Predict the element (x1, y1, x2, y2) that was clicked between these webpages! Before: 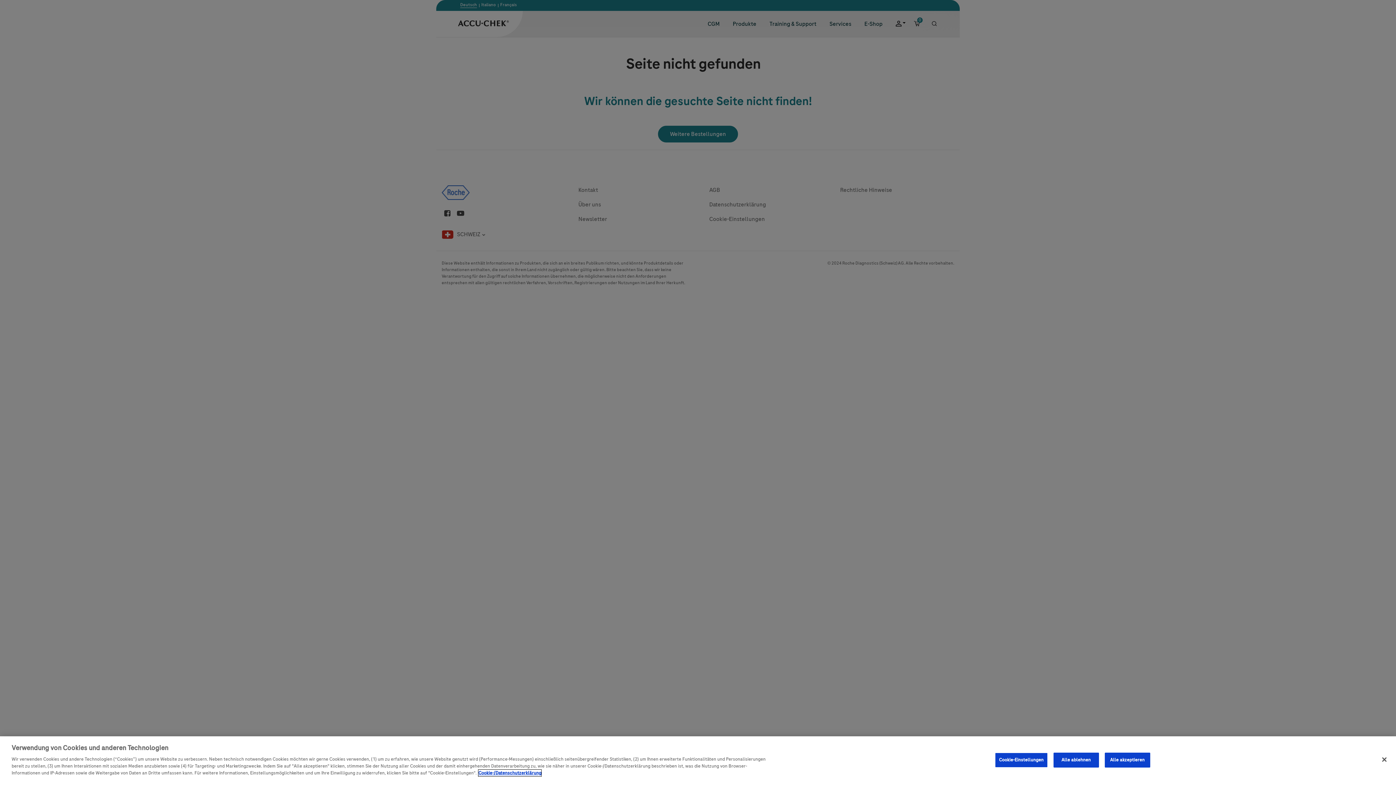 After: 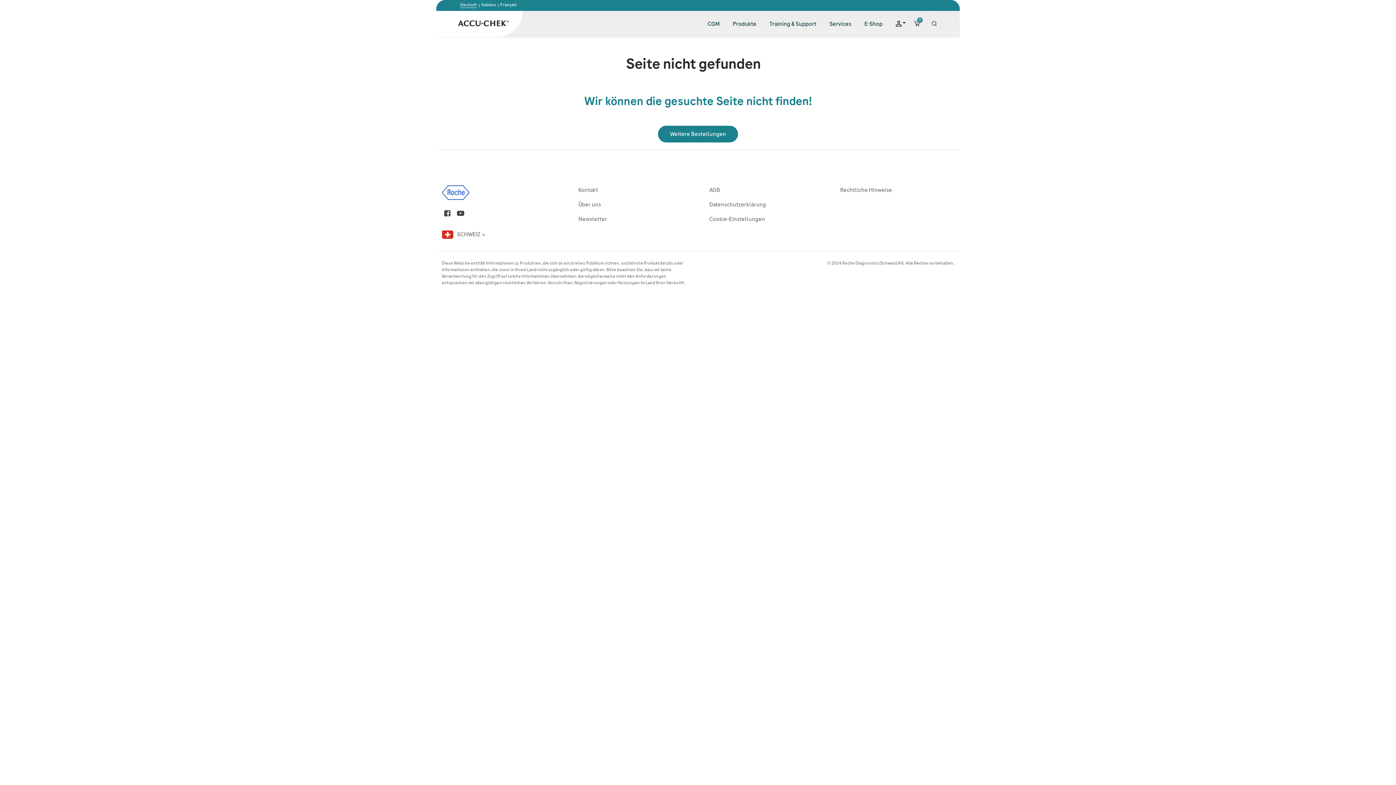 Action: label: Alle akzeptieren bbox: (1104, 753, 1150, 768)